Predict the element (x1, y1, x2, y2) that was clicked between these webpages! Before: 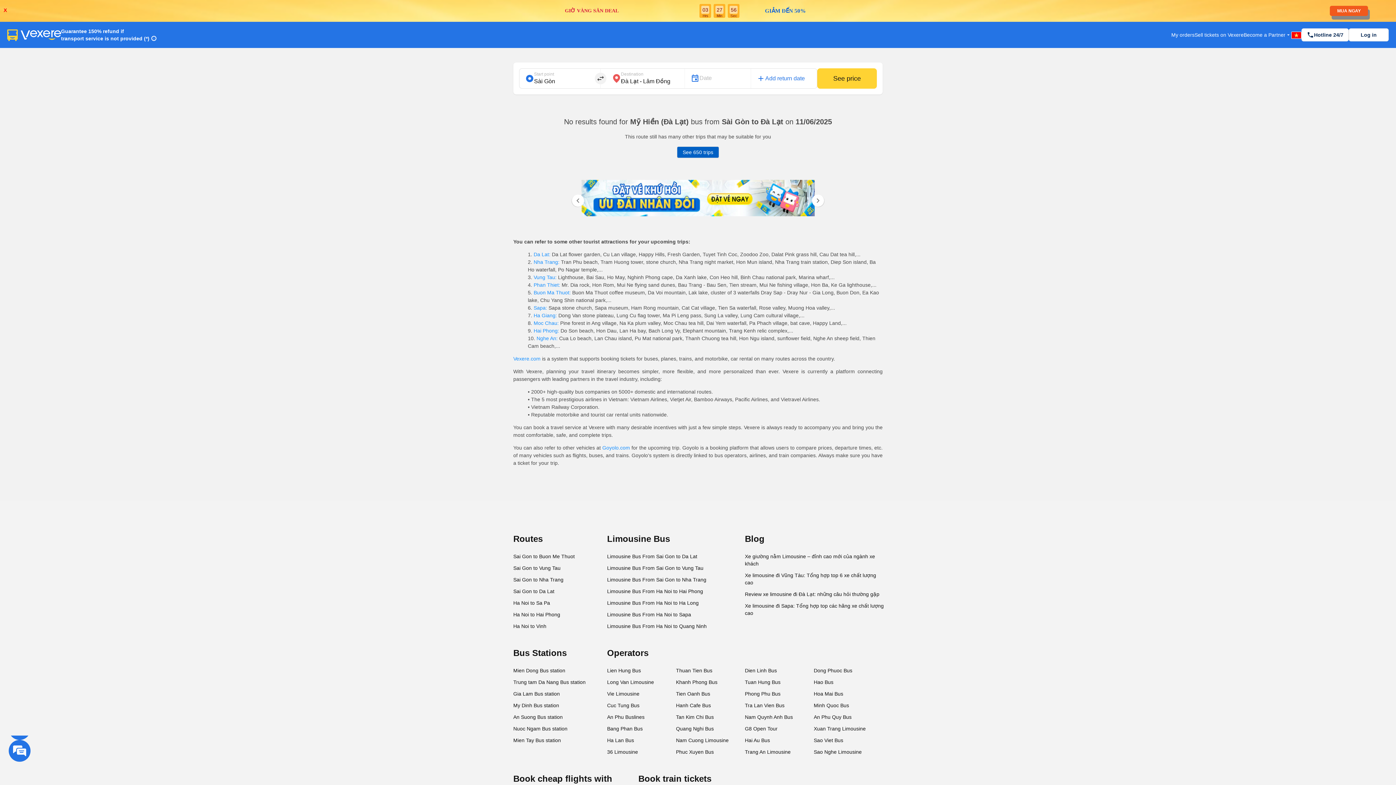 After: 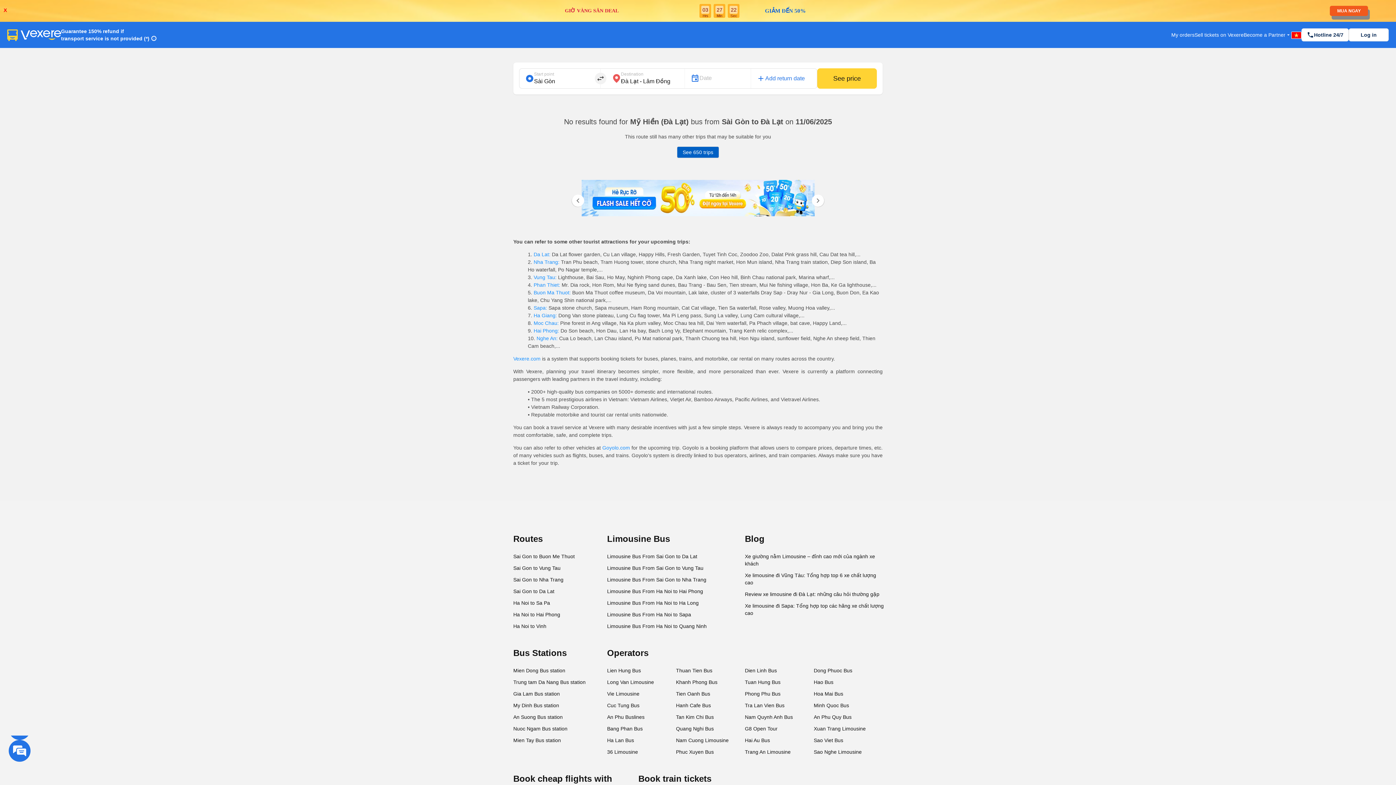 Action: label: Previous bbox: (571, 194, 584, 207)